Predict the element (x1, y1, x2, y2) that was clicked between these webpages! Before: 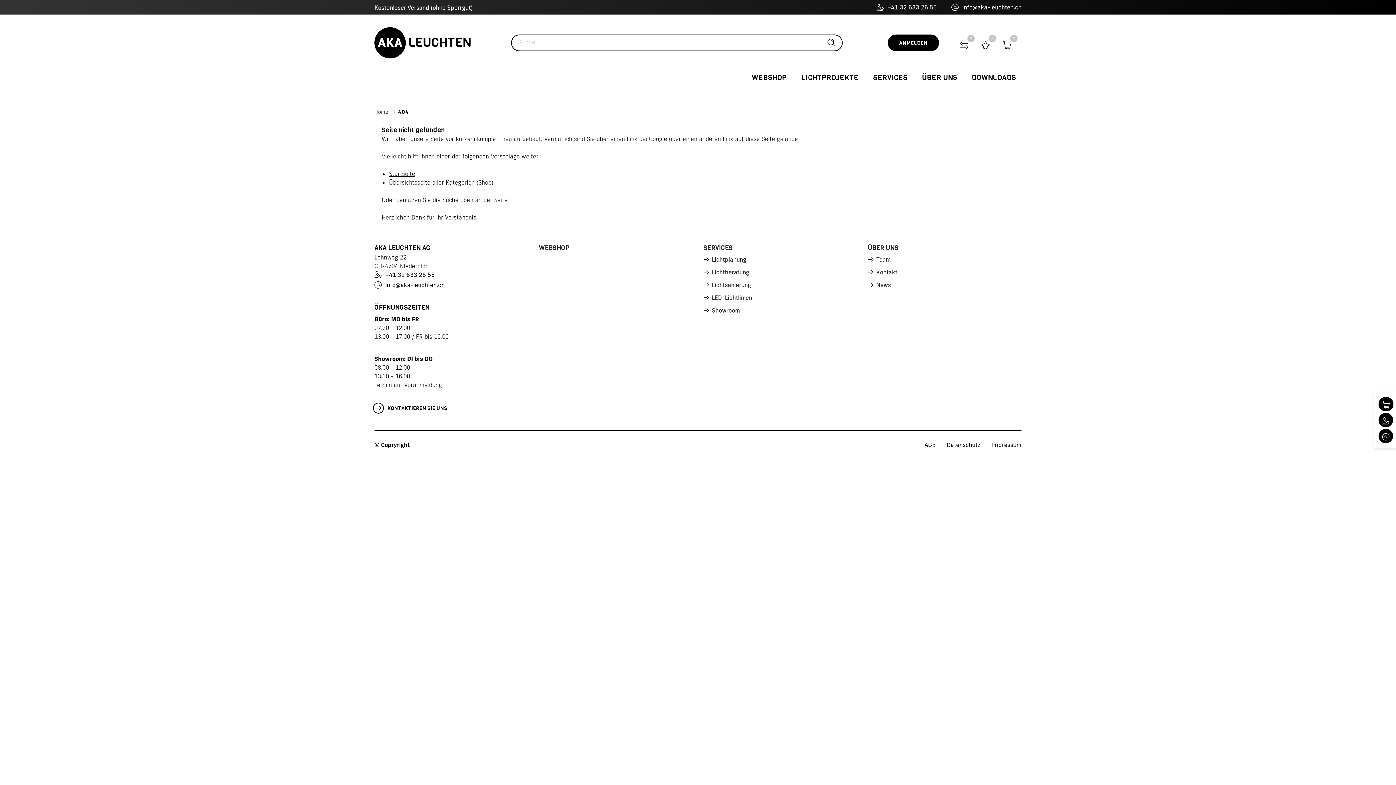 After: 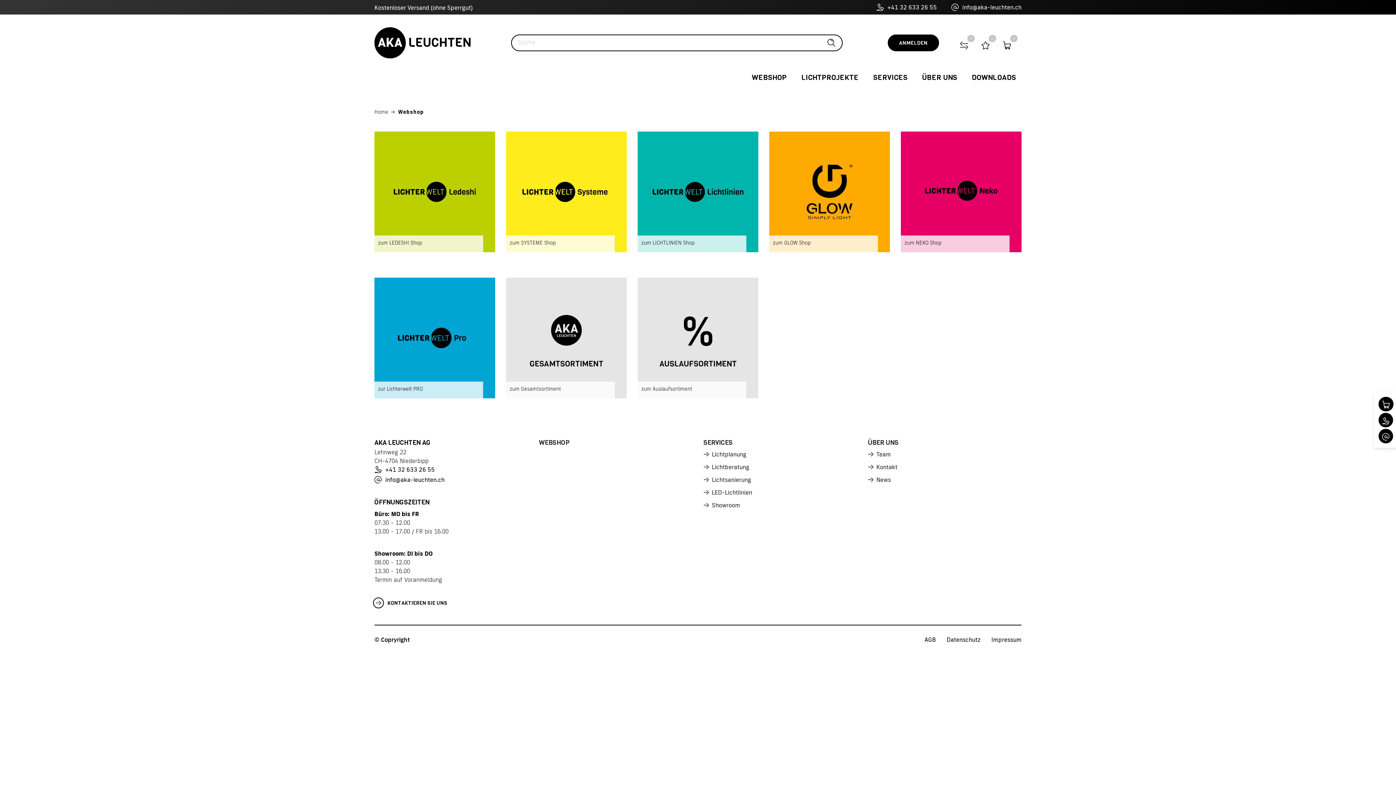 Action: label: Startseite bbox: (389, 170, 415, 177)